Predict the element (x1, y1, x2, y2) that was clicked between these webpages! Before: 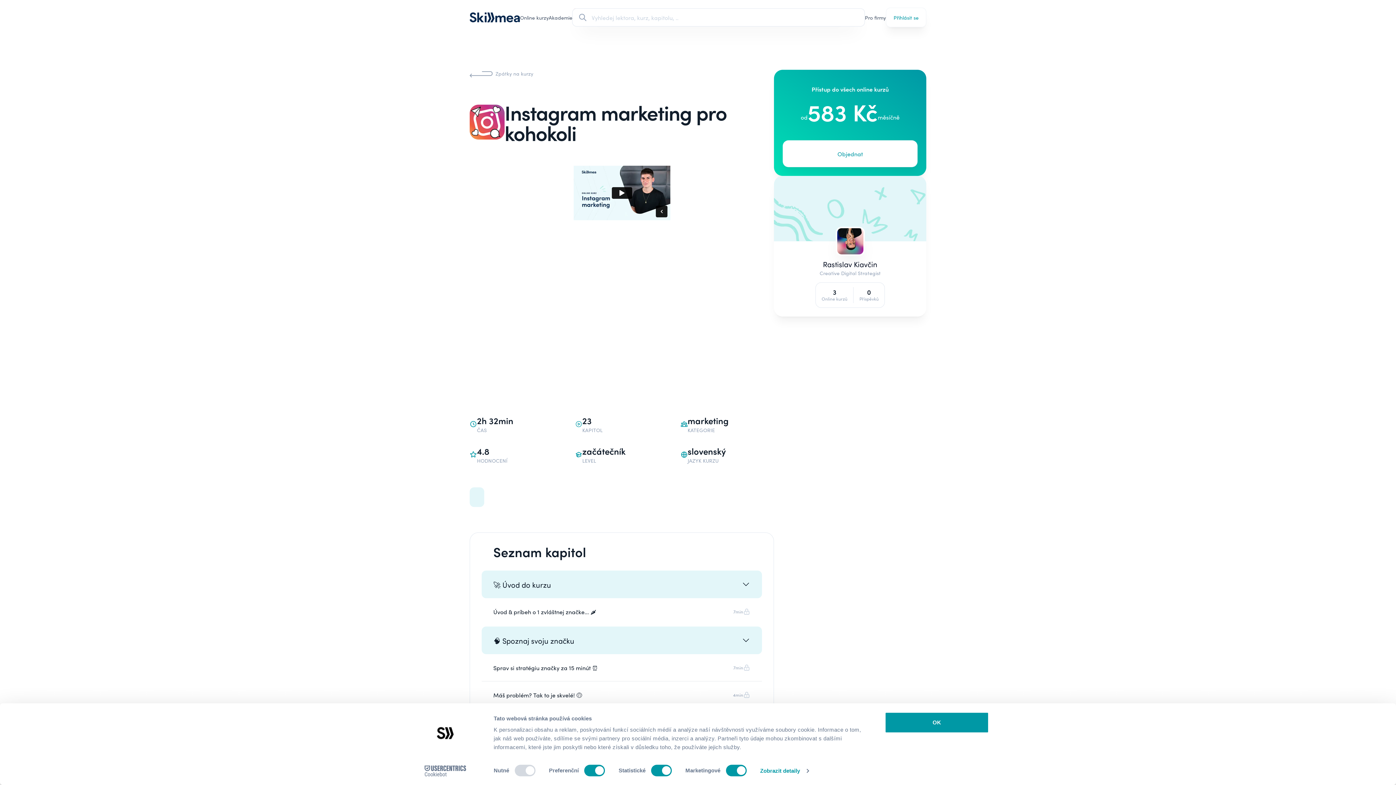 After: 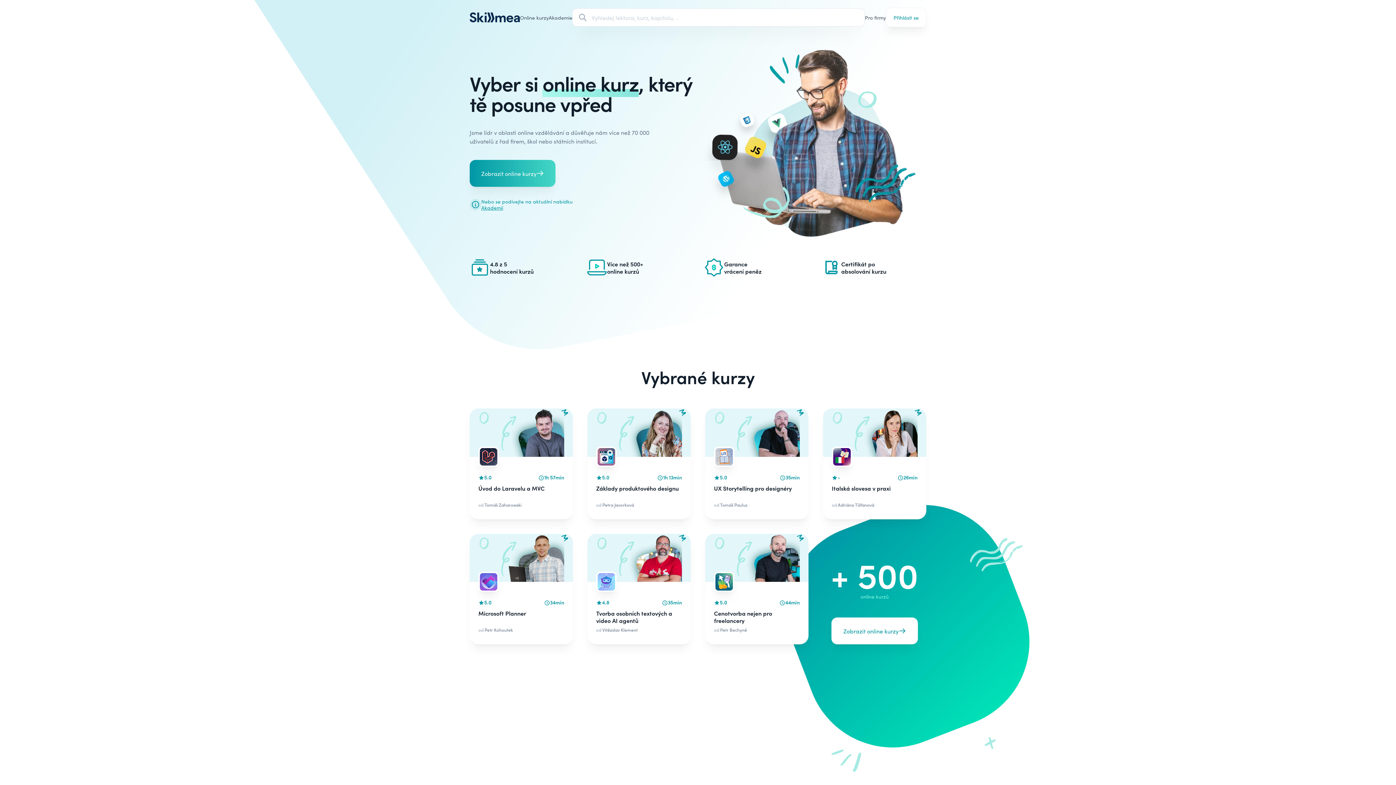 Action: bbox: (469, 12, 520, 22)